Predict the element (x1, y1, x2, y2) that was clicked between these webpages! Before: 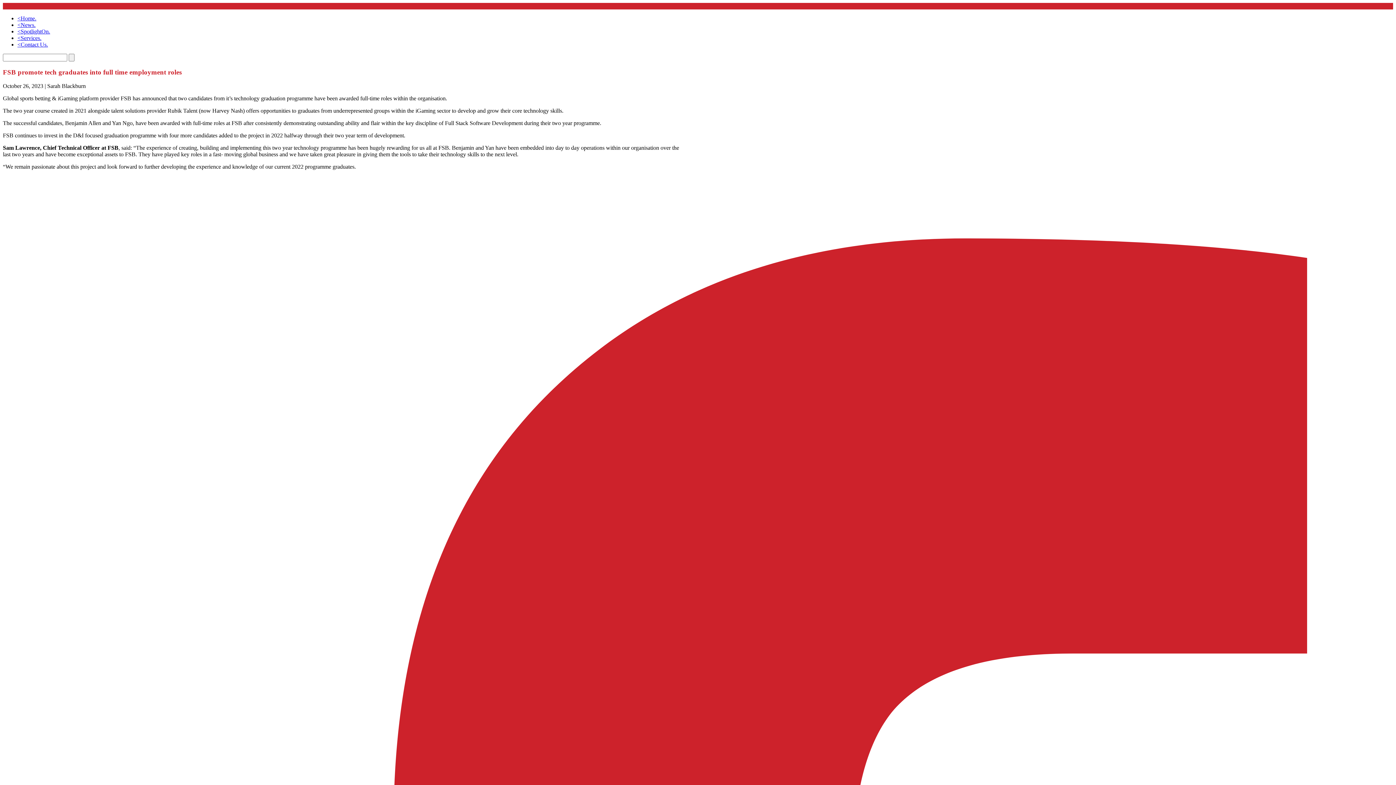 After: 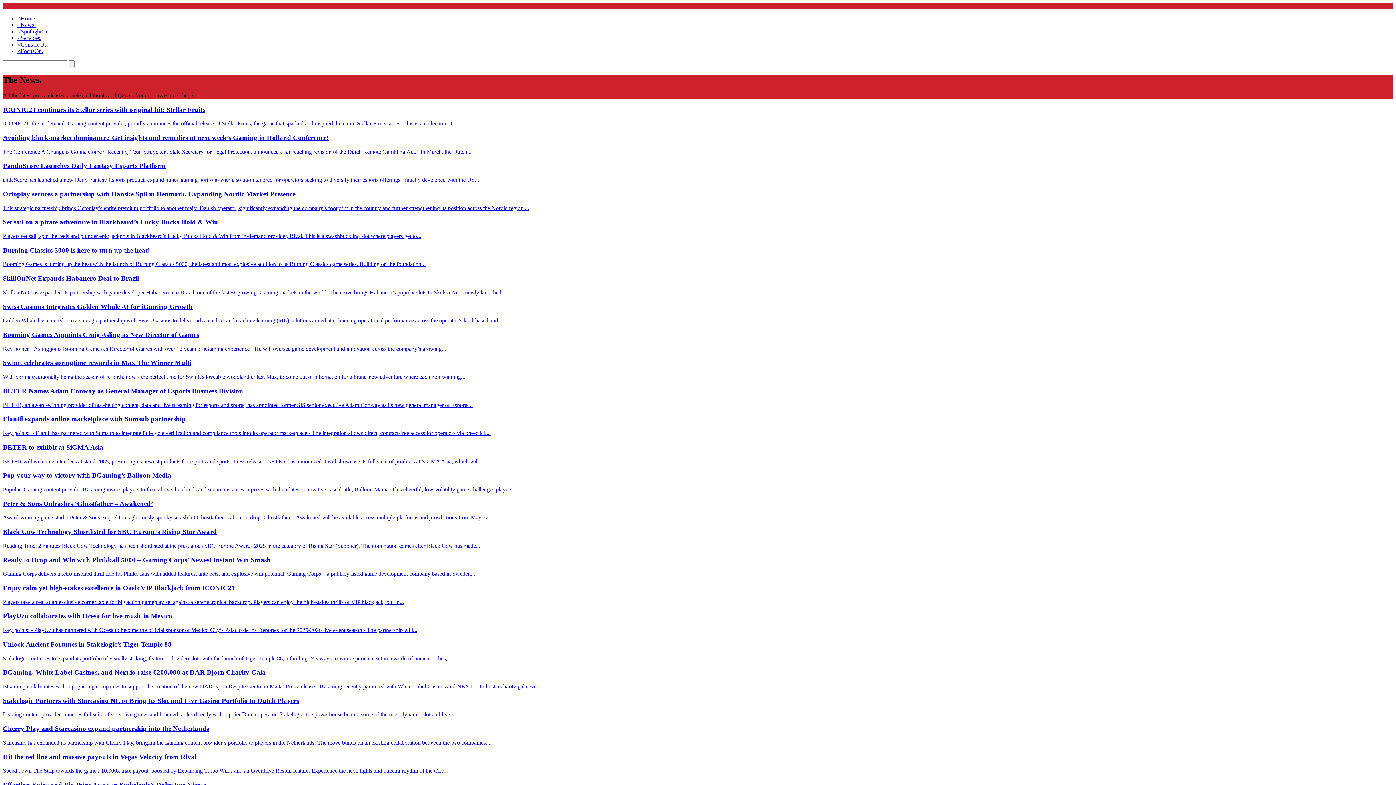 Action: bbox: (17, 21, 35, 28) label: <News.